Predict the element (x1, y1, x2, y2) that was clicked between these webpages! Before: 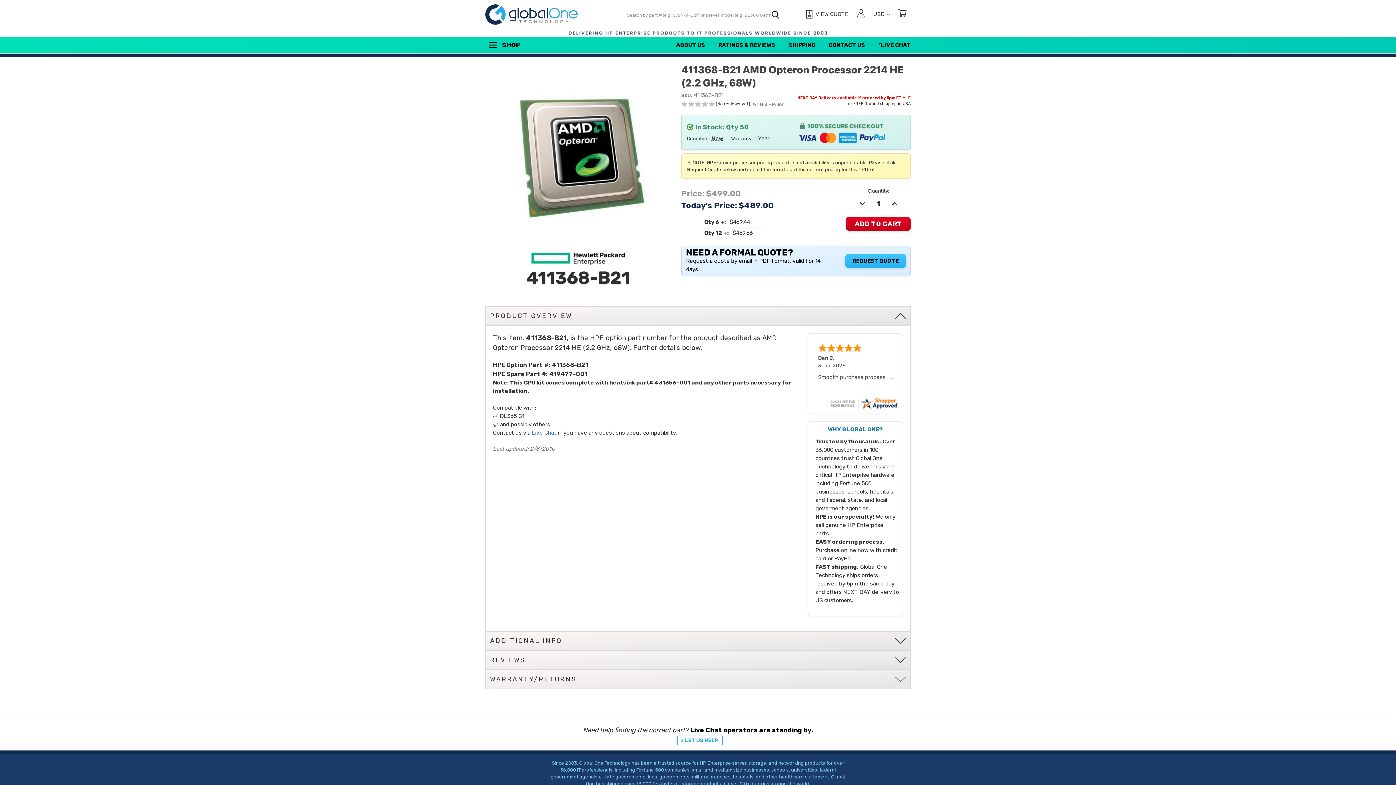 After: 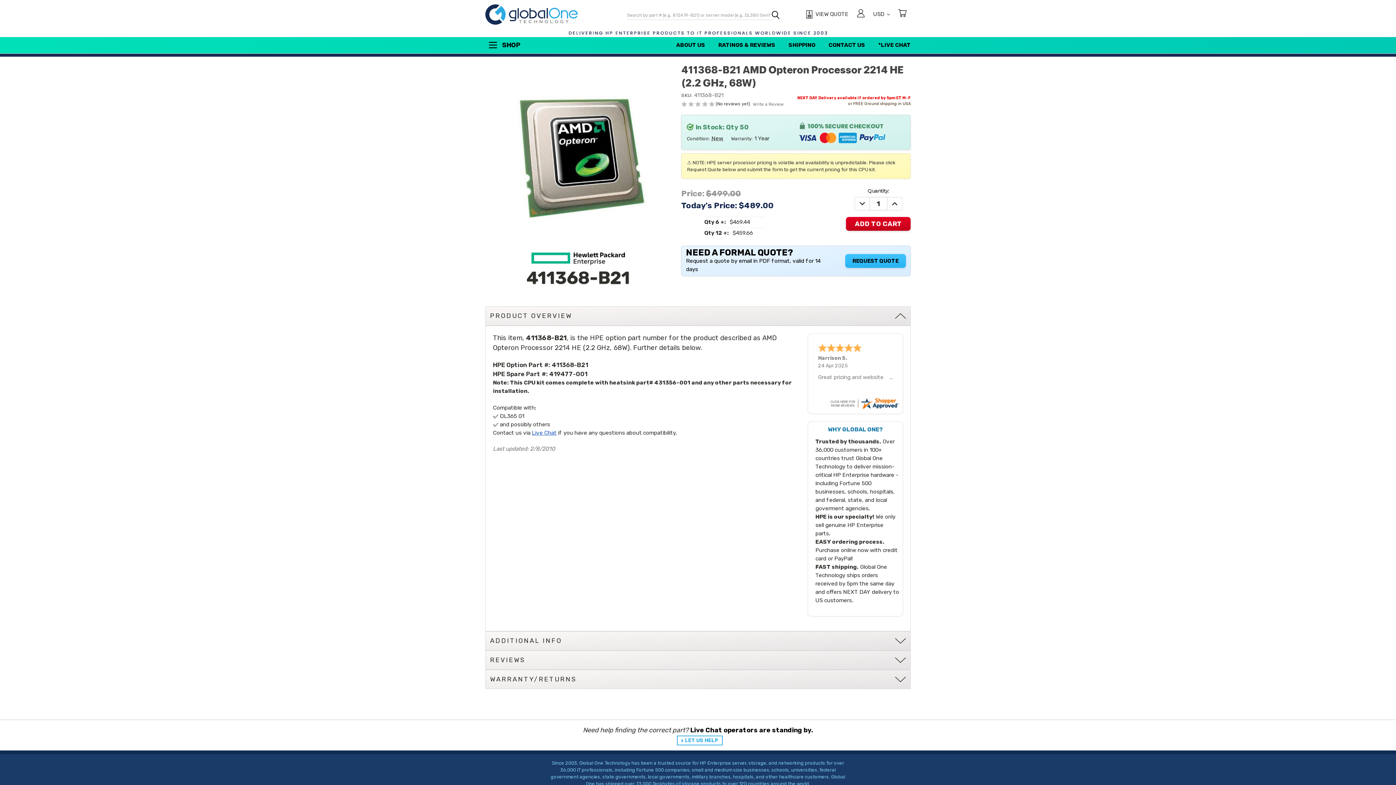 Action: label: Live Chat bbox: (532, 429, 556, 436)